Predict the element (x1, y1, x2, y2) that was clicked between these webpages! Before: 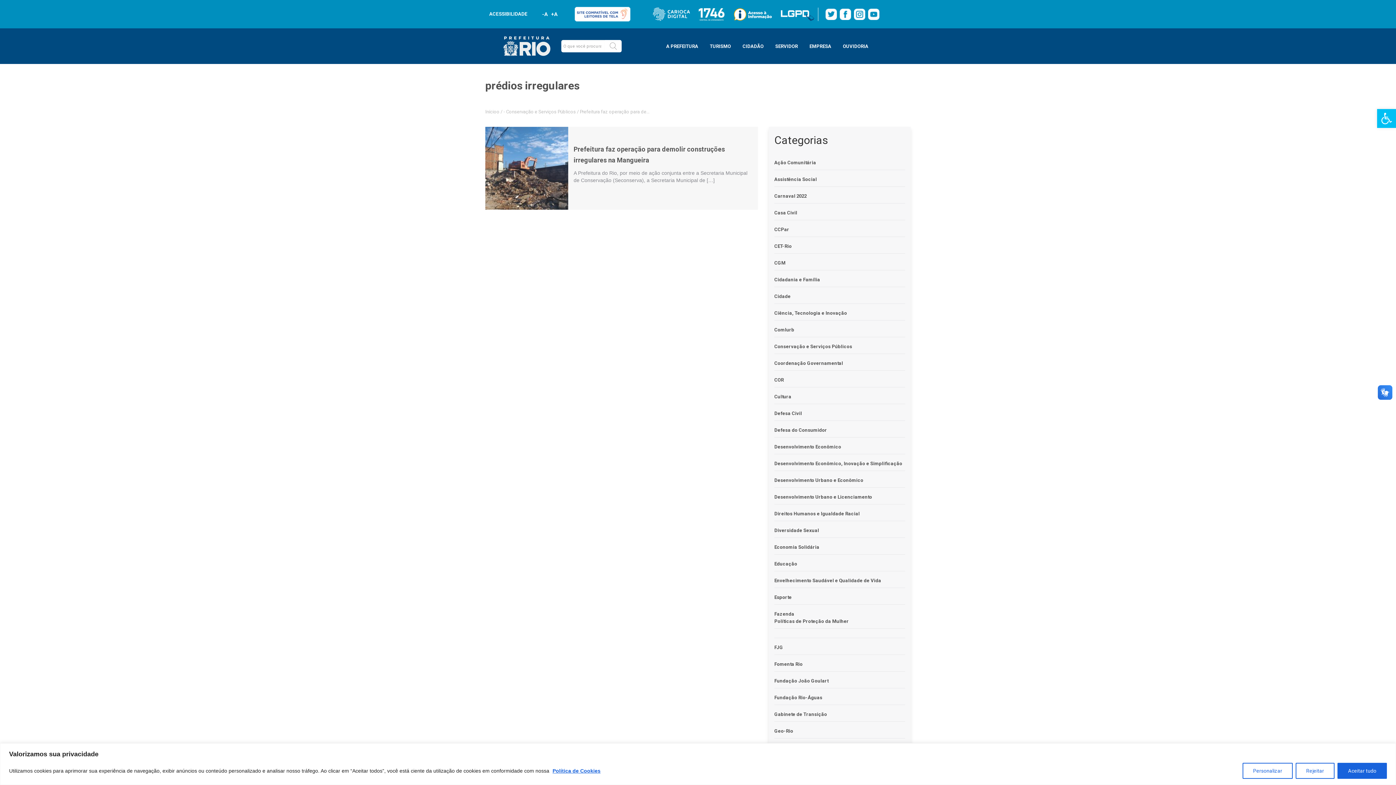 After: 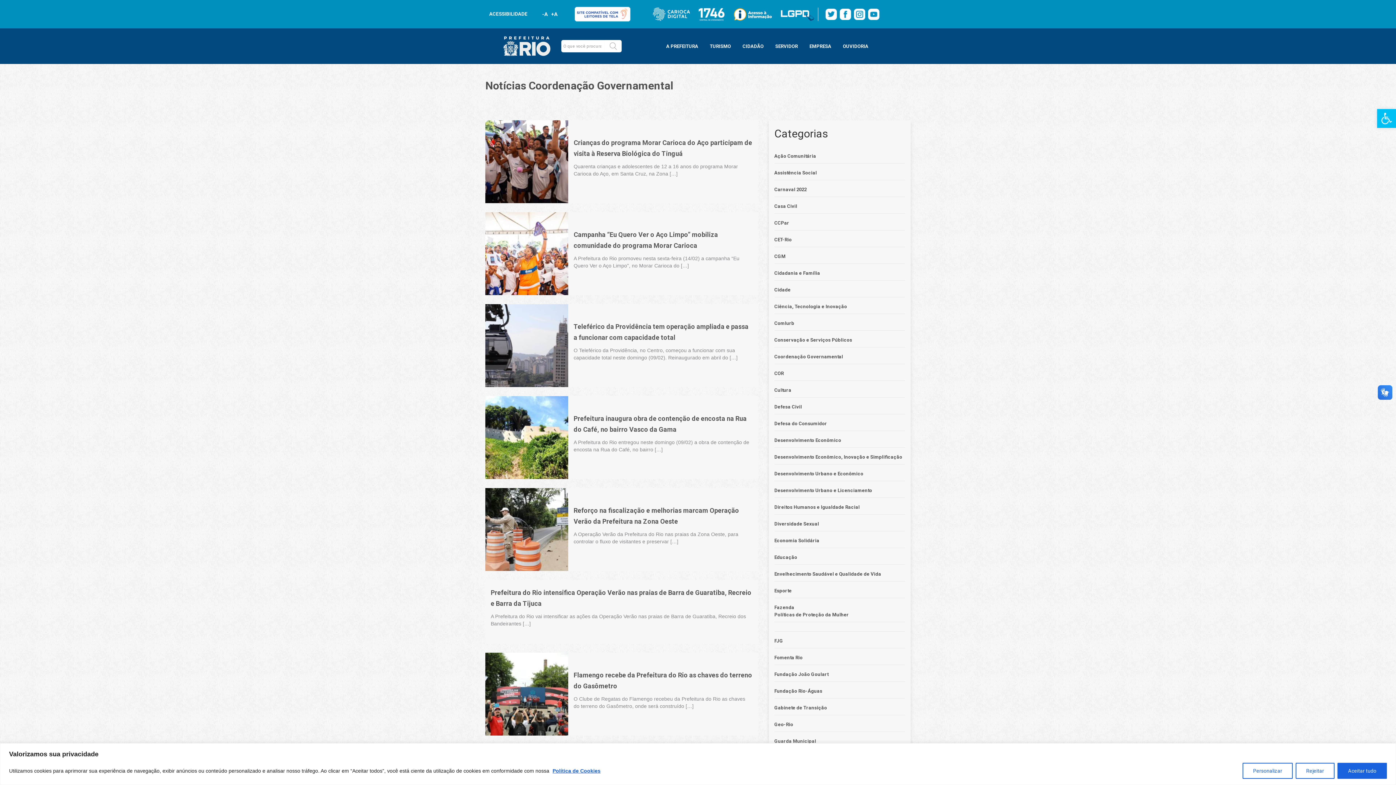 Action: bbox: (774, 360, 843, 366) label: Coordenação Governamental